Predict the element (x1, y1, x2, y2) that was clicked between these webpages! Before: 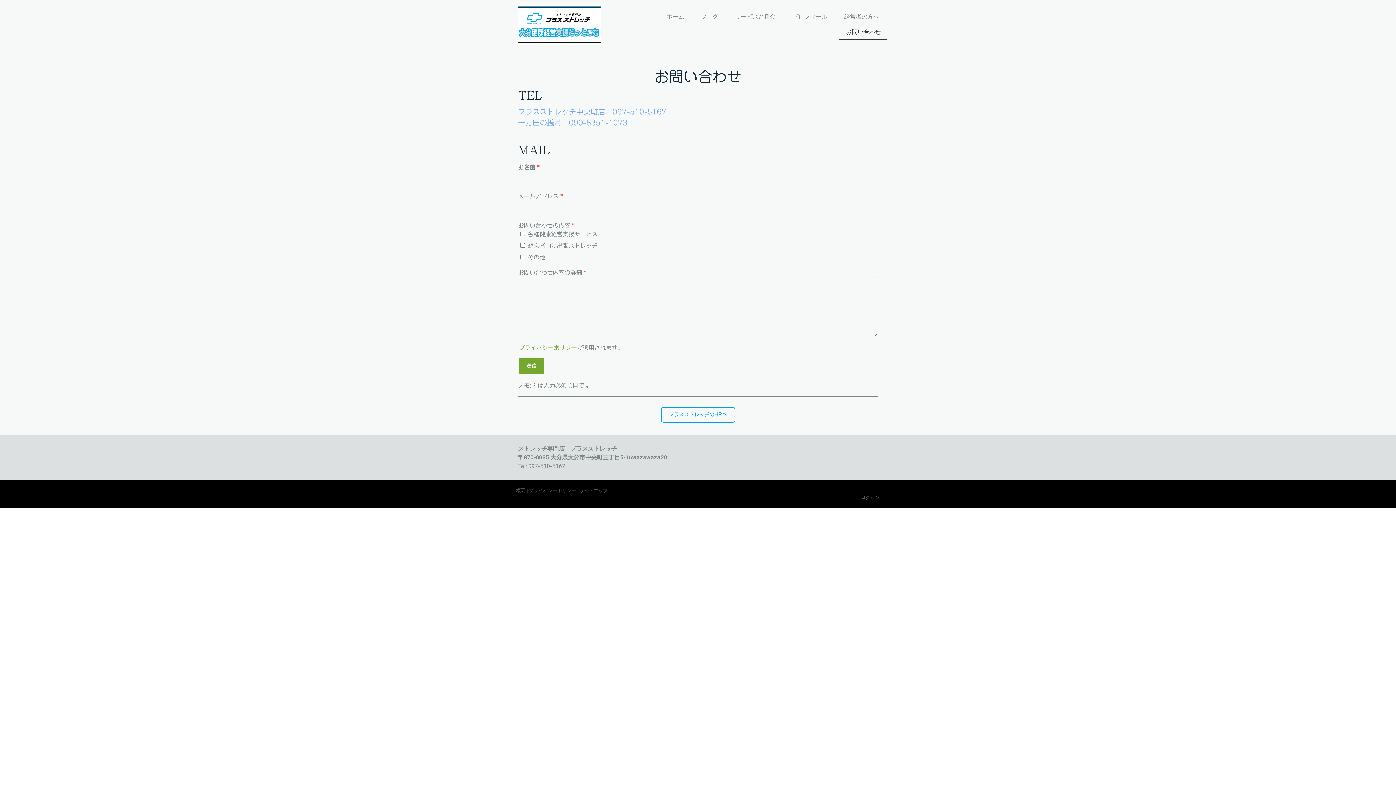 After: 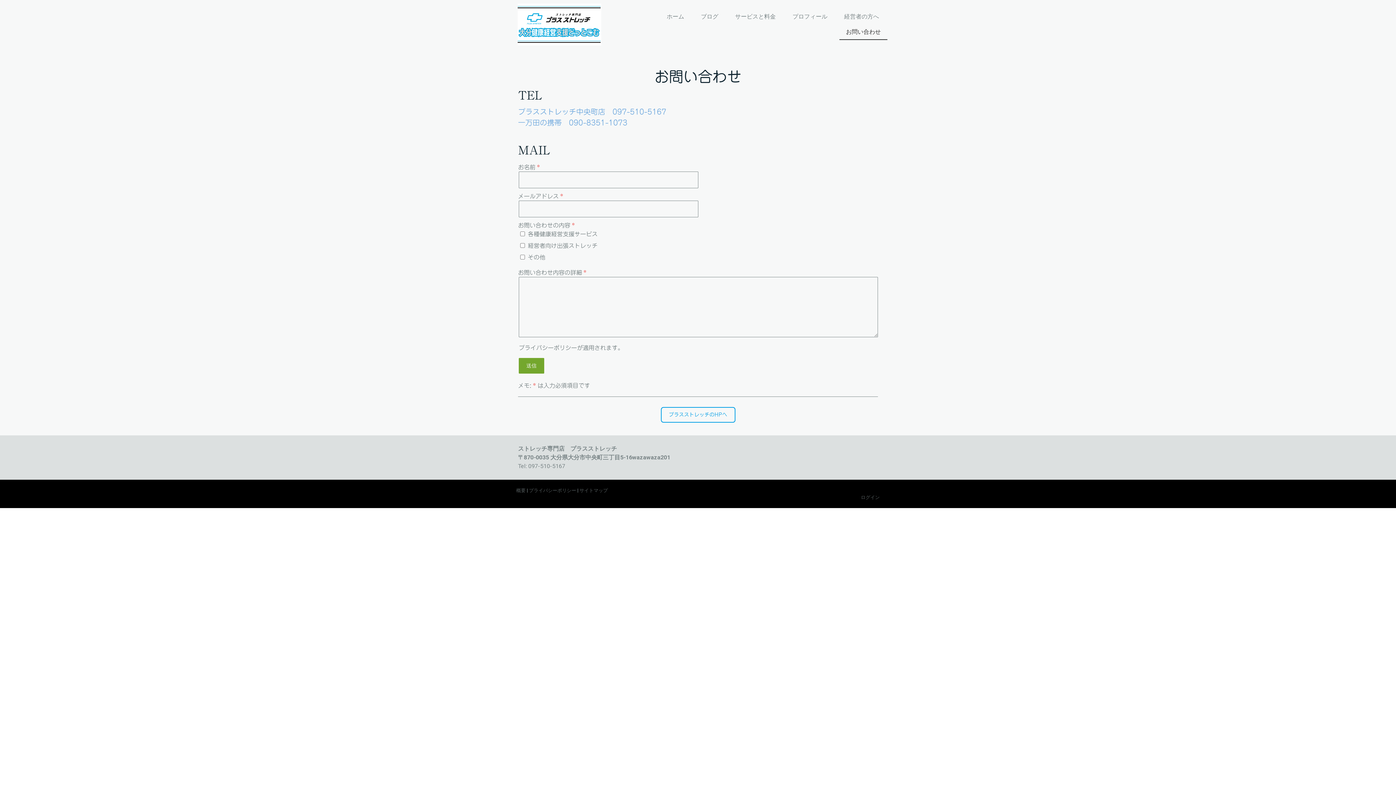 Action: label: プライバシーポリシー bbox: (518, 345, 577, 350)